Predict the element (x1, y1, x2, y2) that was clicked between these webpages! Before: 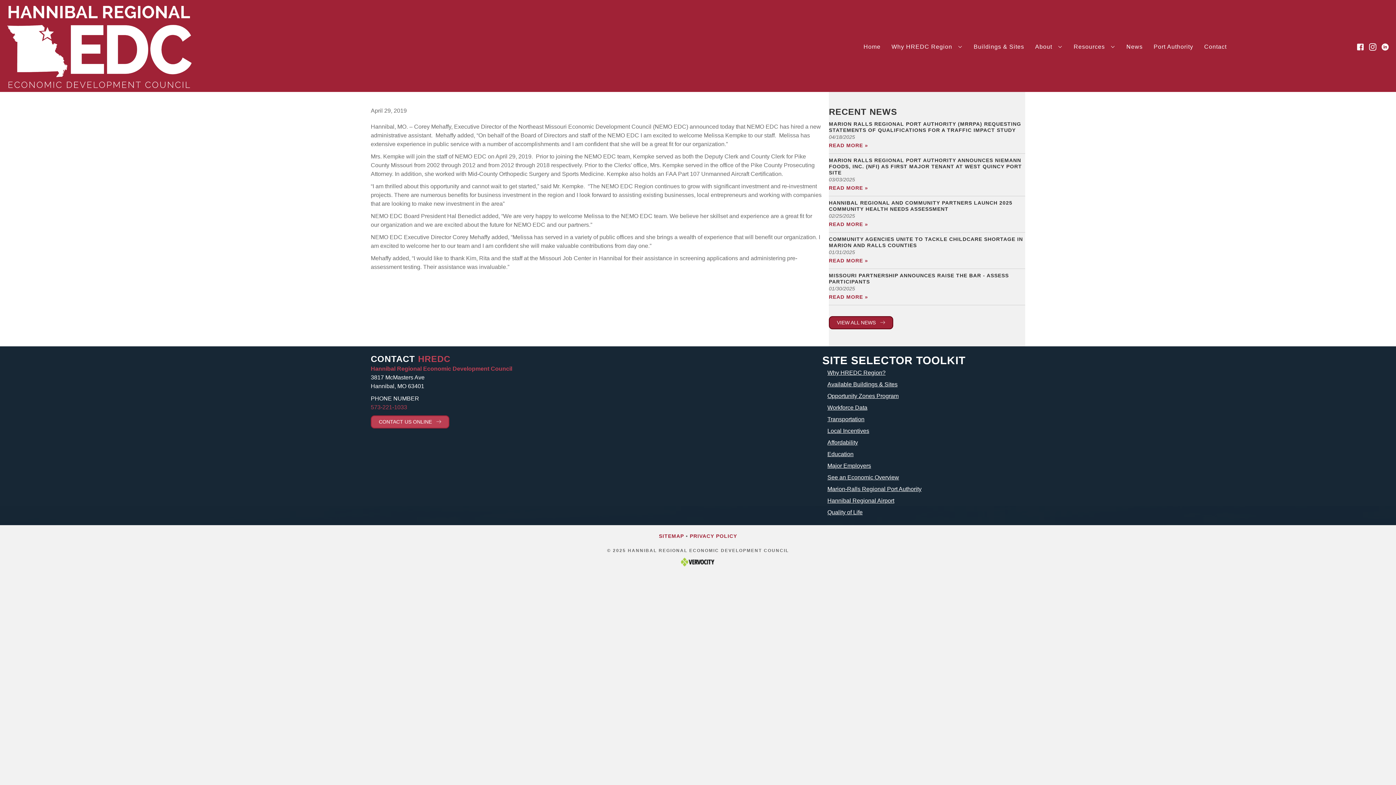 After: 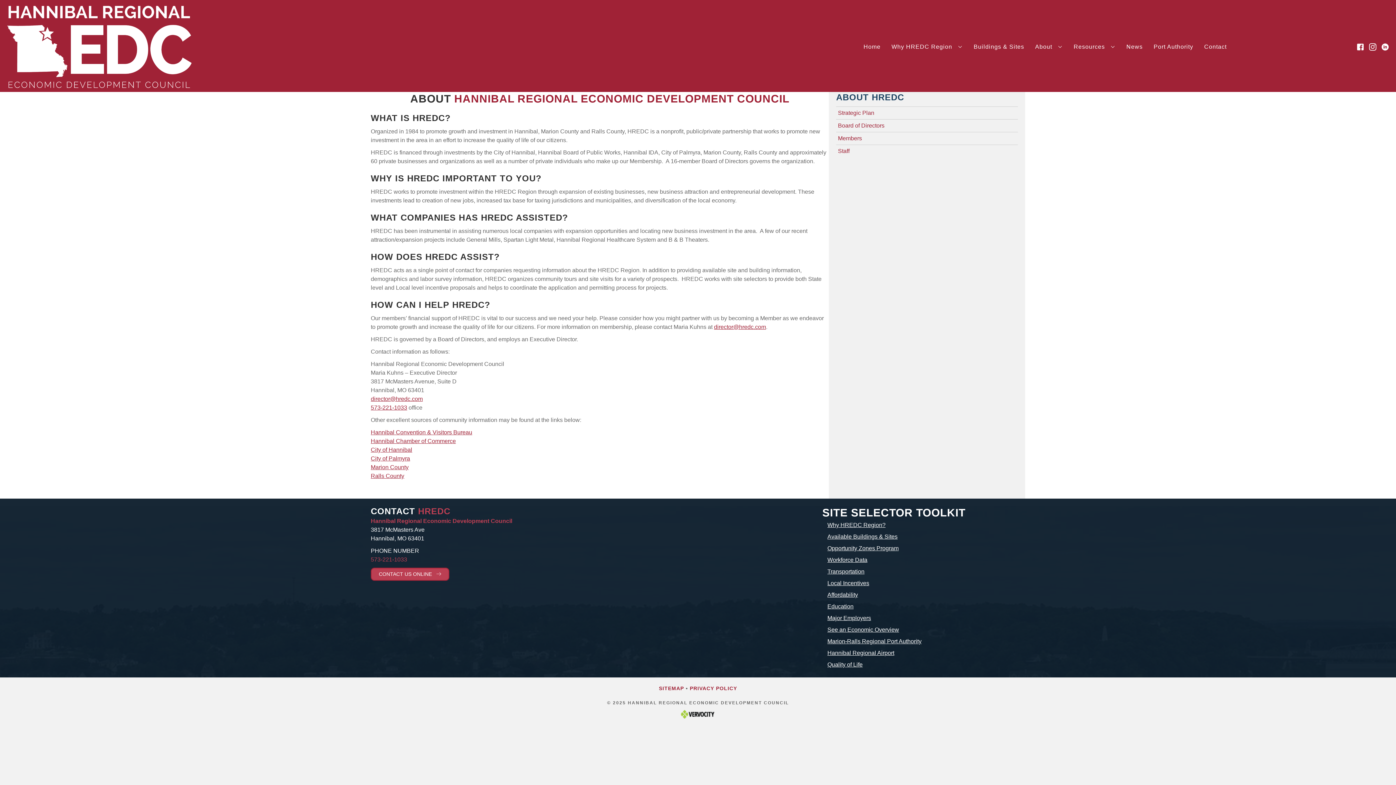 Action: bbox: (1029, 35, 1068, 58) label: About